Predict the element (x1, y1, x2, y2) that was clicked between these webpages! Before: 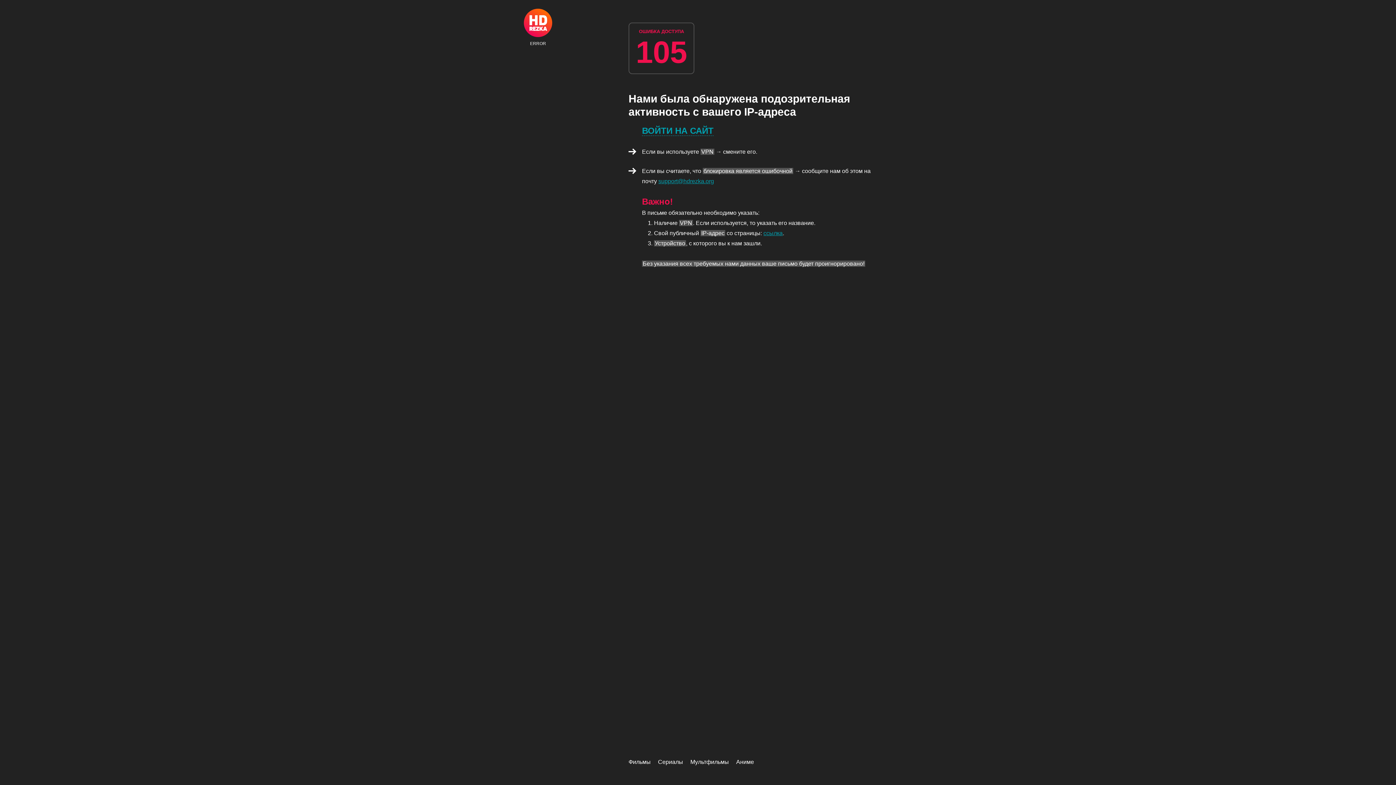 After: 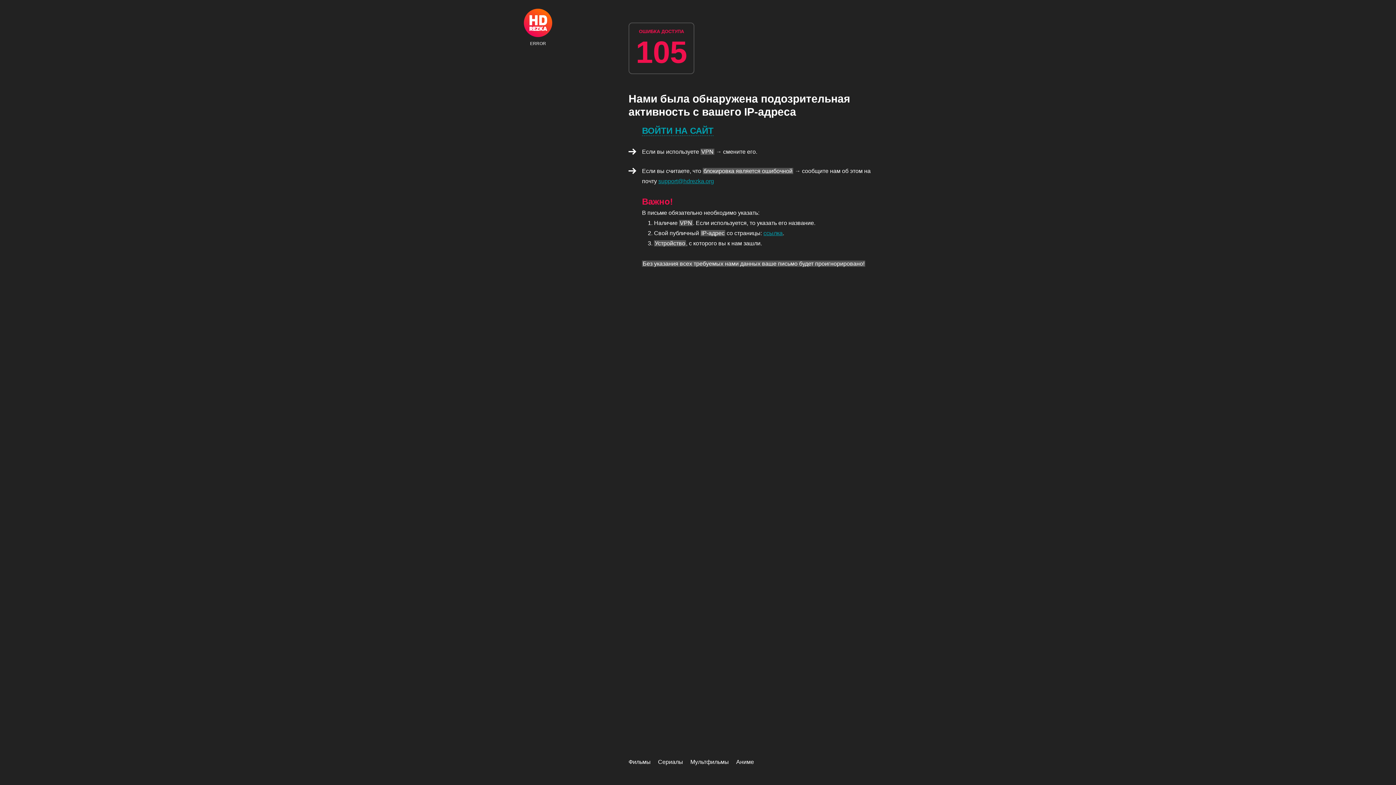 Action: label: ERROR bbox: (524, 8, 552, 45)